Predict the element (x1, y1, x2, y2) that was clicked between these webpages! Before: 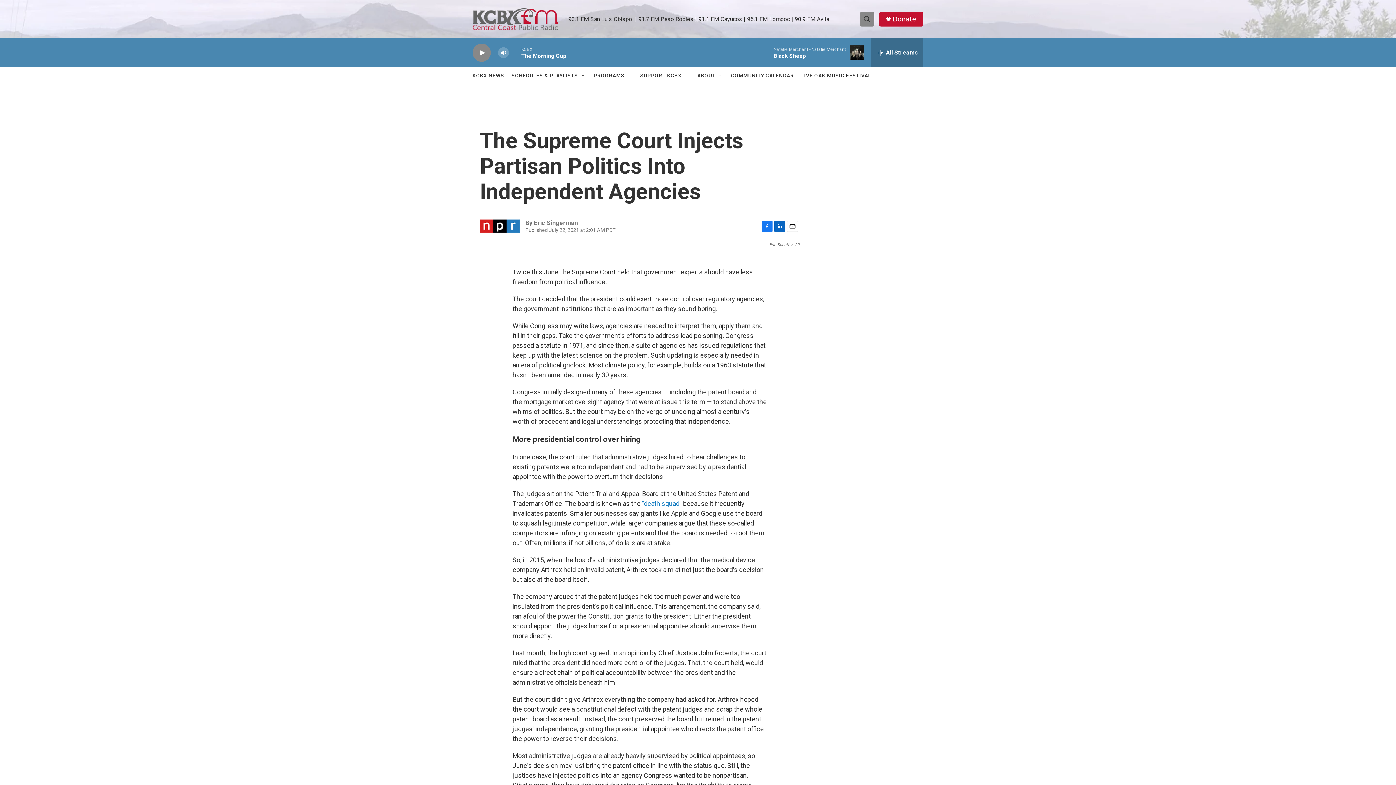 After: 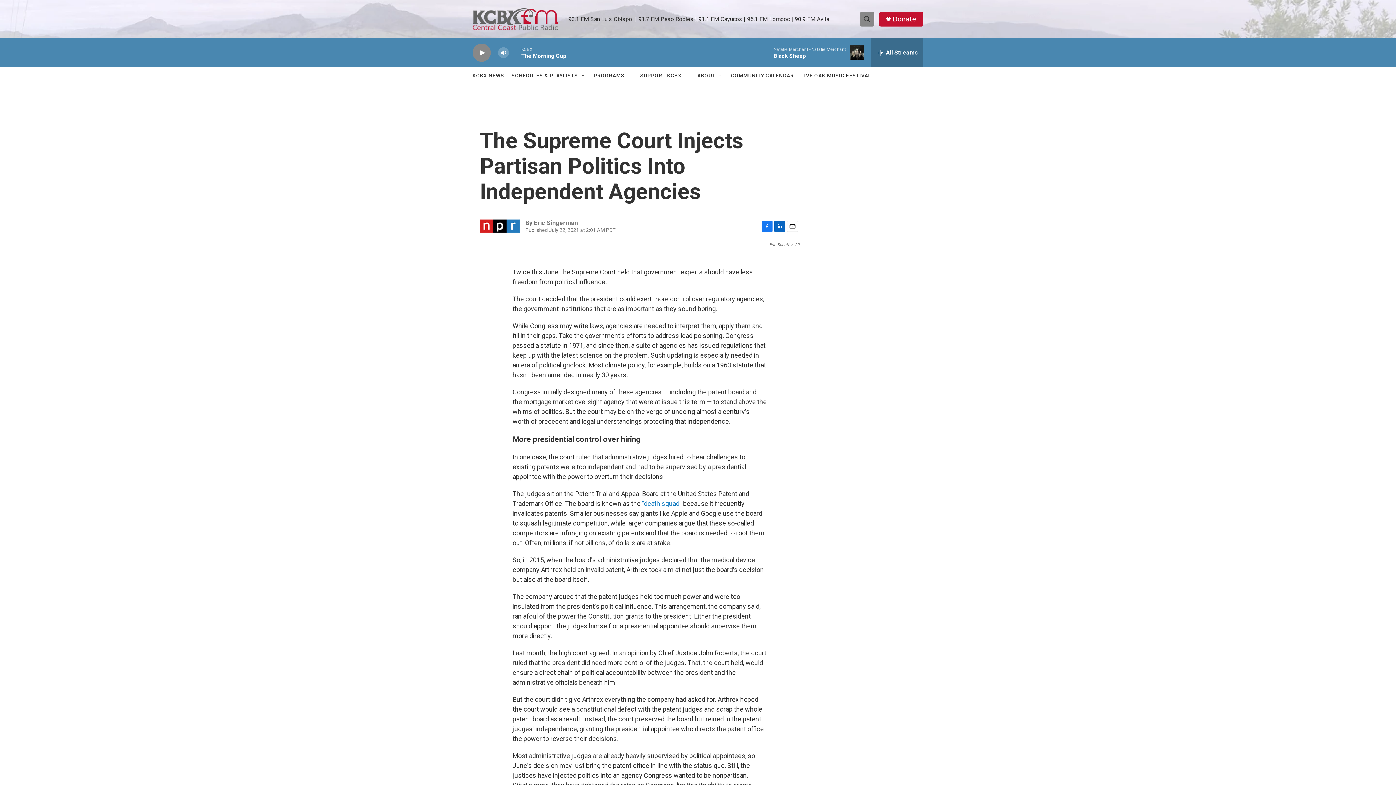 Action: bbox: (787, 220, 798, 231) label: Email